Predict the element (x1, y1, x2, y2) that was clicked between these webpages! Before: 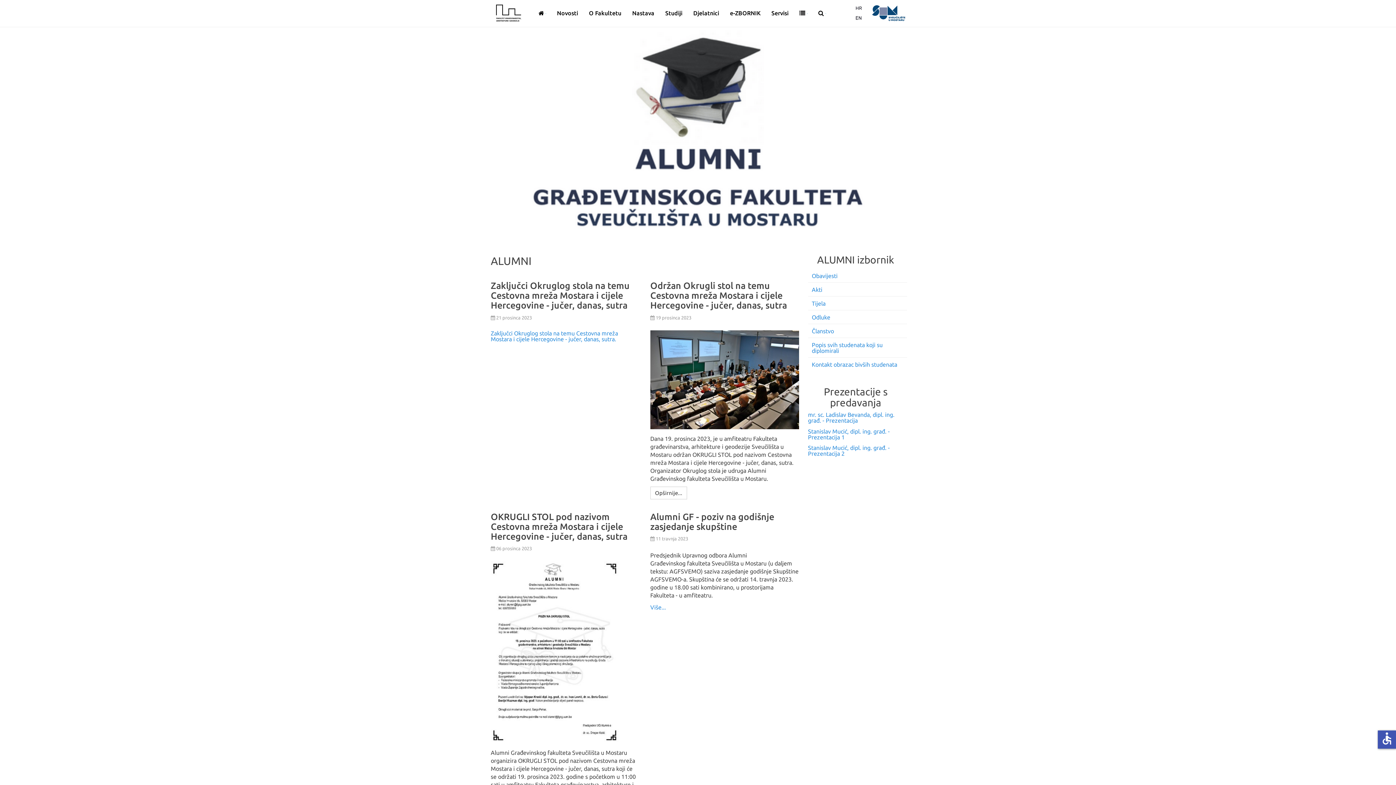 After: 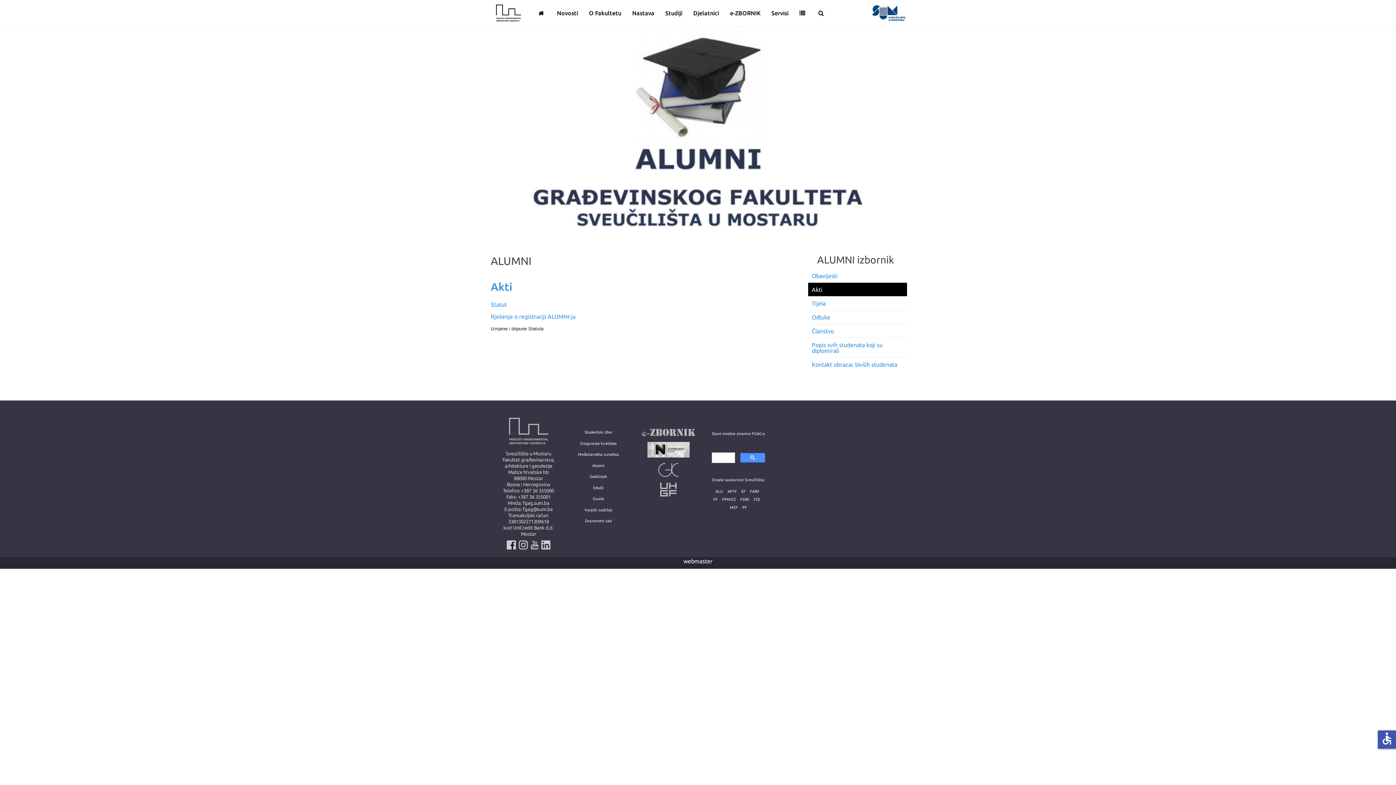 Action: label: Akti bbox: (808, 282, 907, 296)